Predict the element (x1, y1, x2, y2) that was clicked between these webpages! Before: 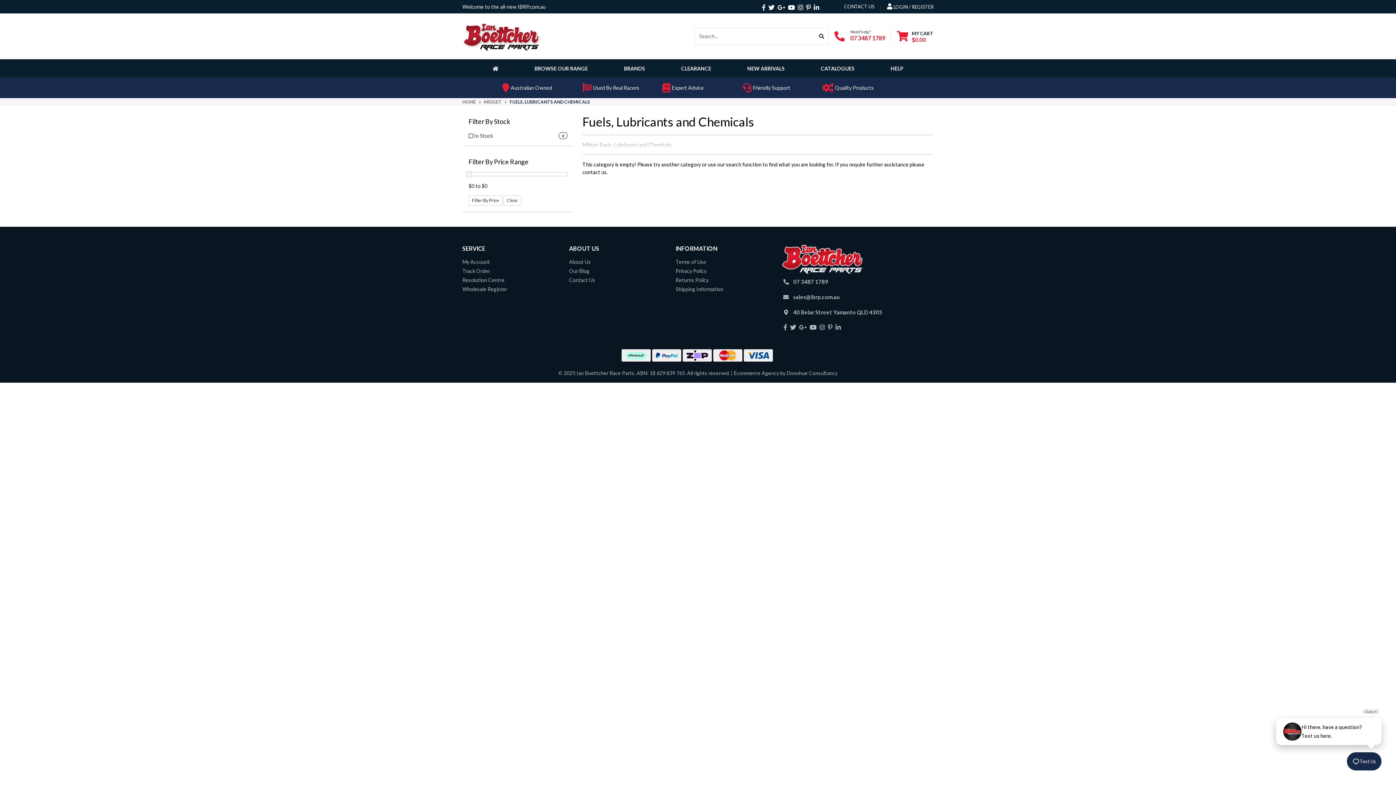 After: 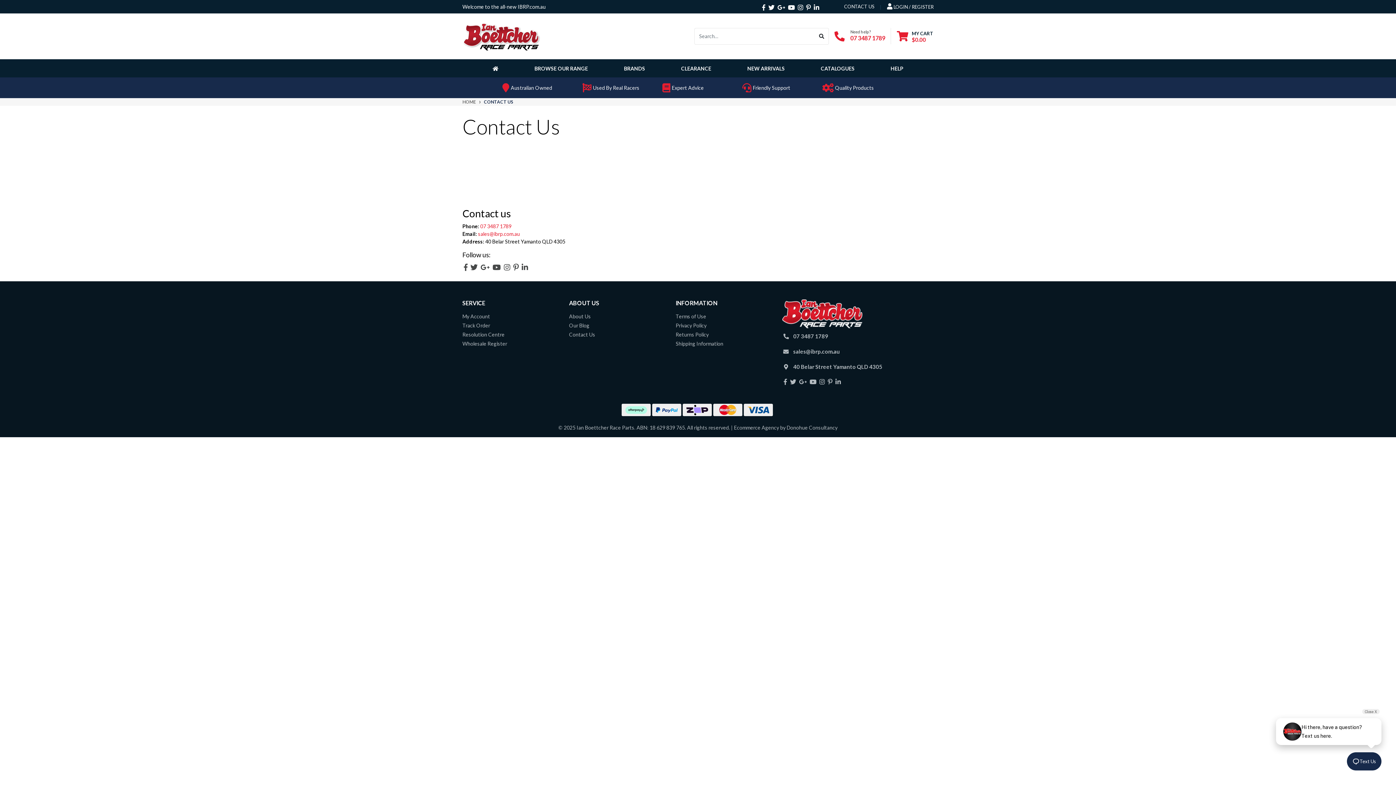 Action: label: Contact Us bbox: (569, 275, 667, 284)